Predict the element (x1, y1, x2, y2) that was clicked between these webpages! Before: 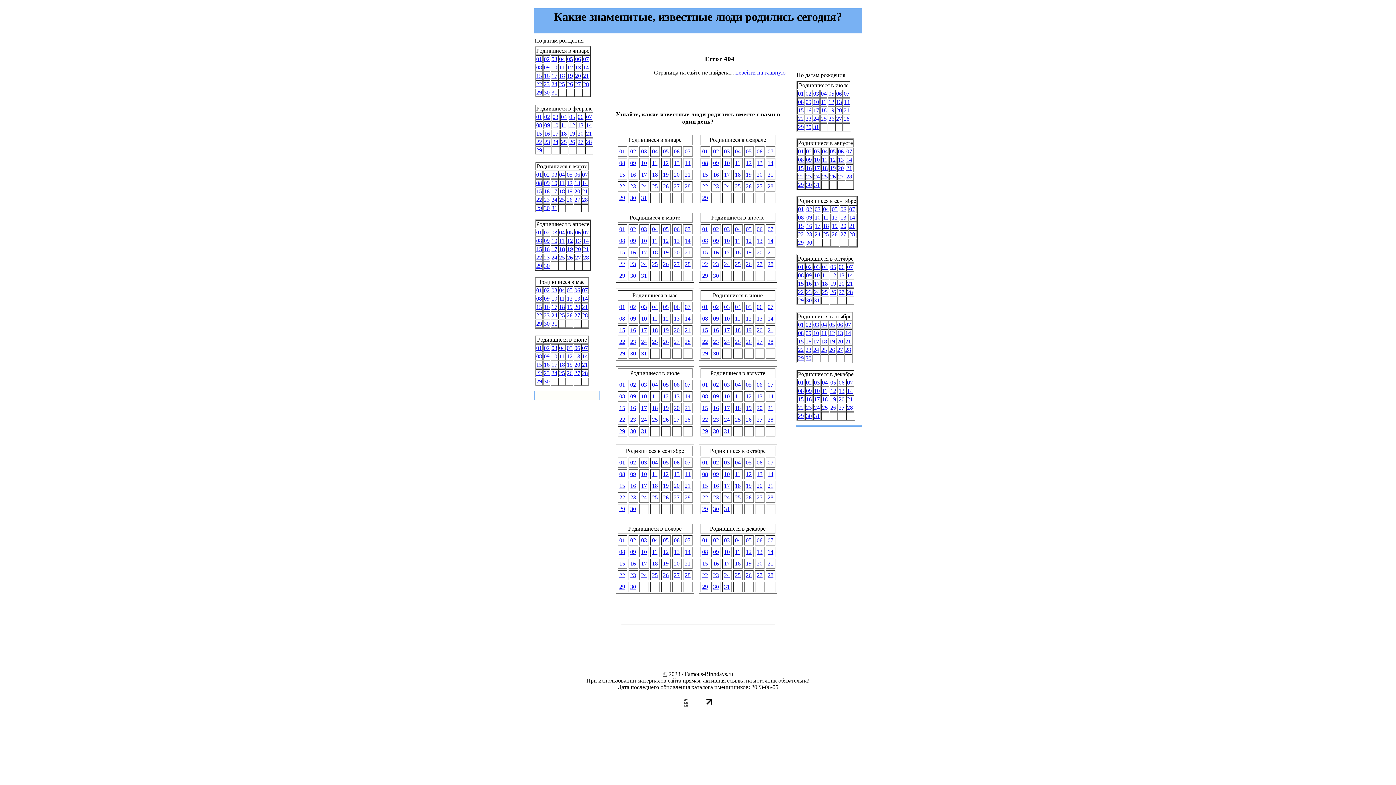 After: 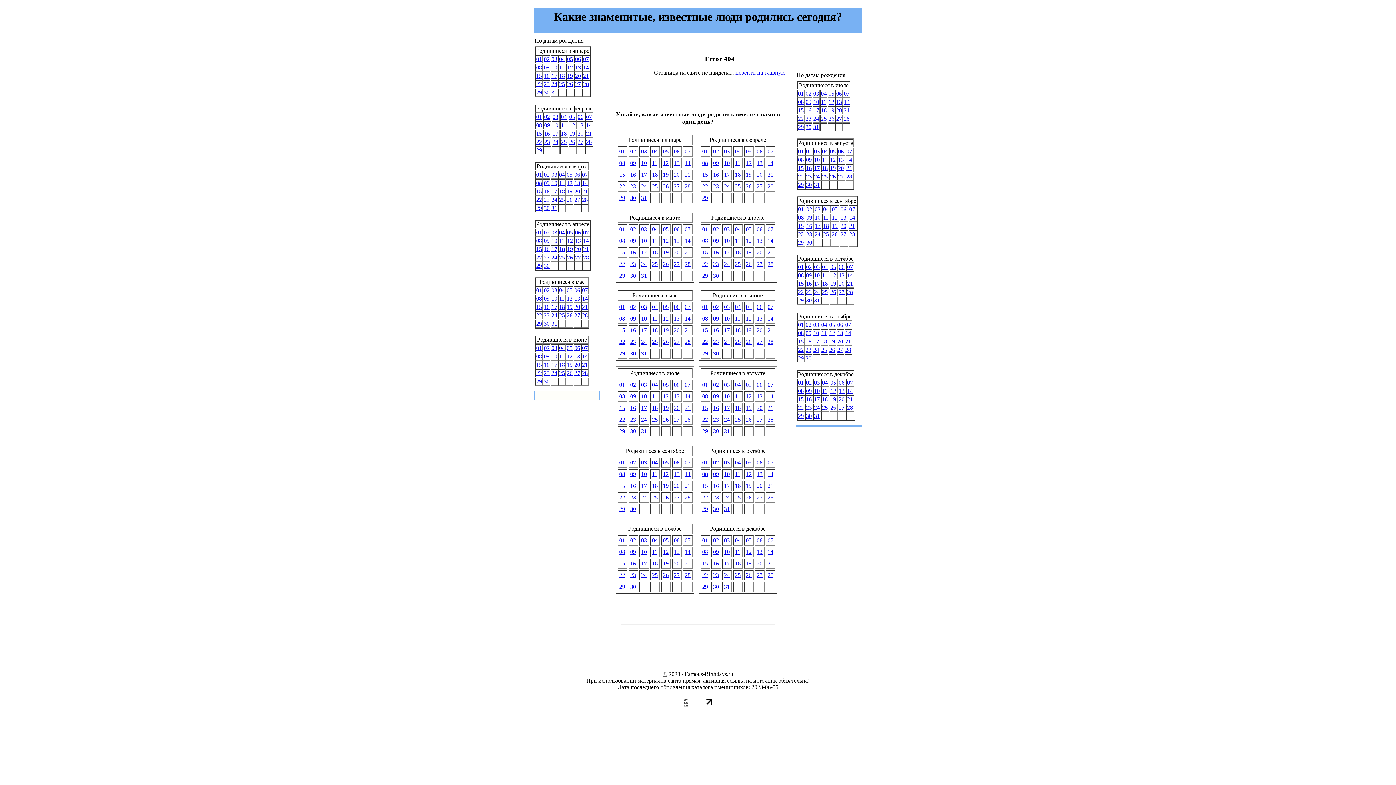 Action: label: 22 bbox: (702, 183, 708, 189)